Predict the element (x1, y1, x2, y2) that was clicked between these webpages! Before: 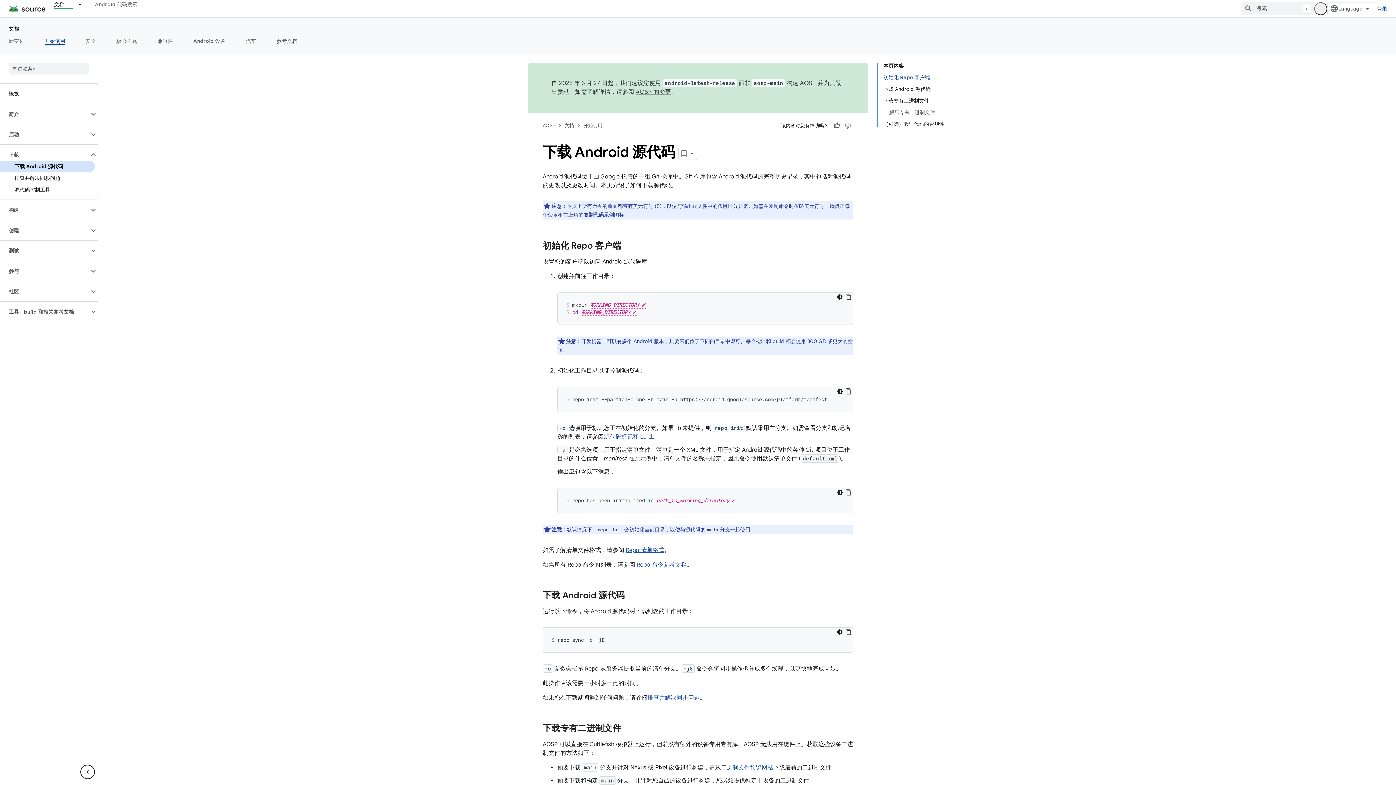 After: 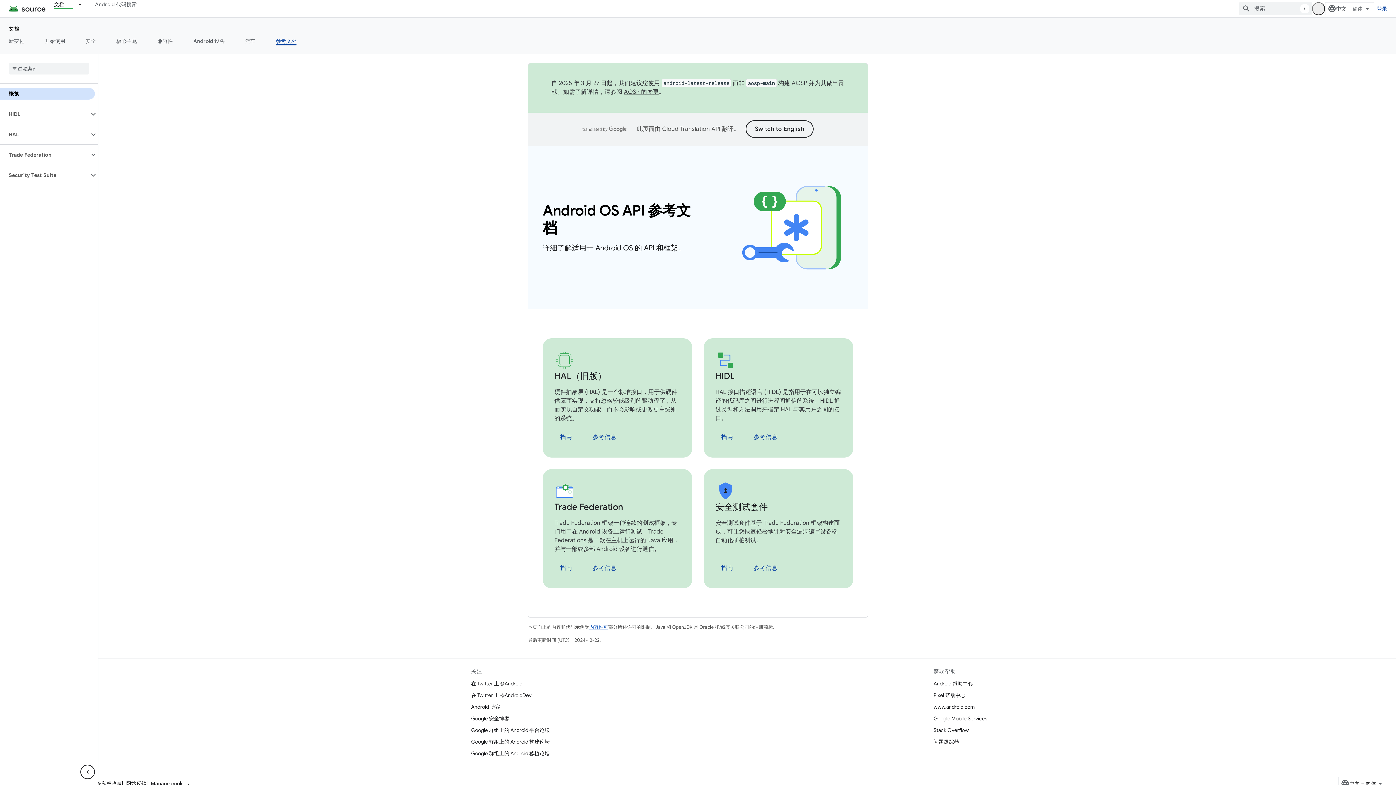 Action: bbox: (266, 36, 307, 45) label: 参考文档